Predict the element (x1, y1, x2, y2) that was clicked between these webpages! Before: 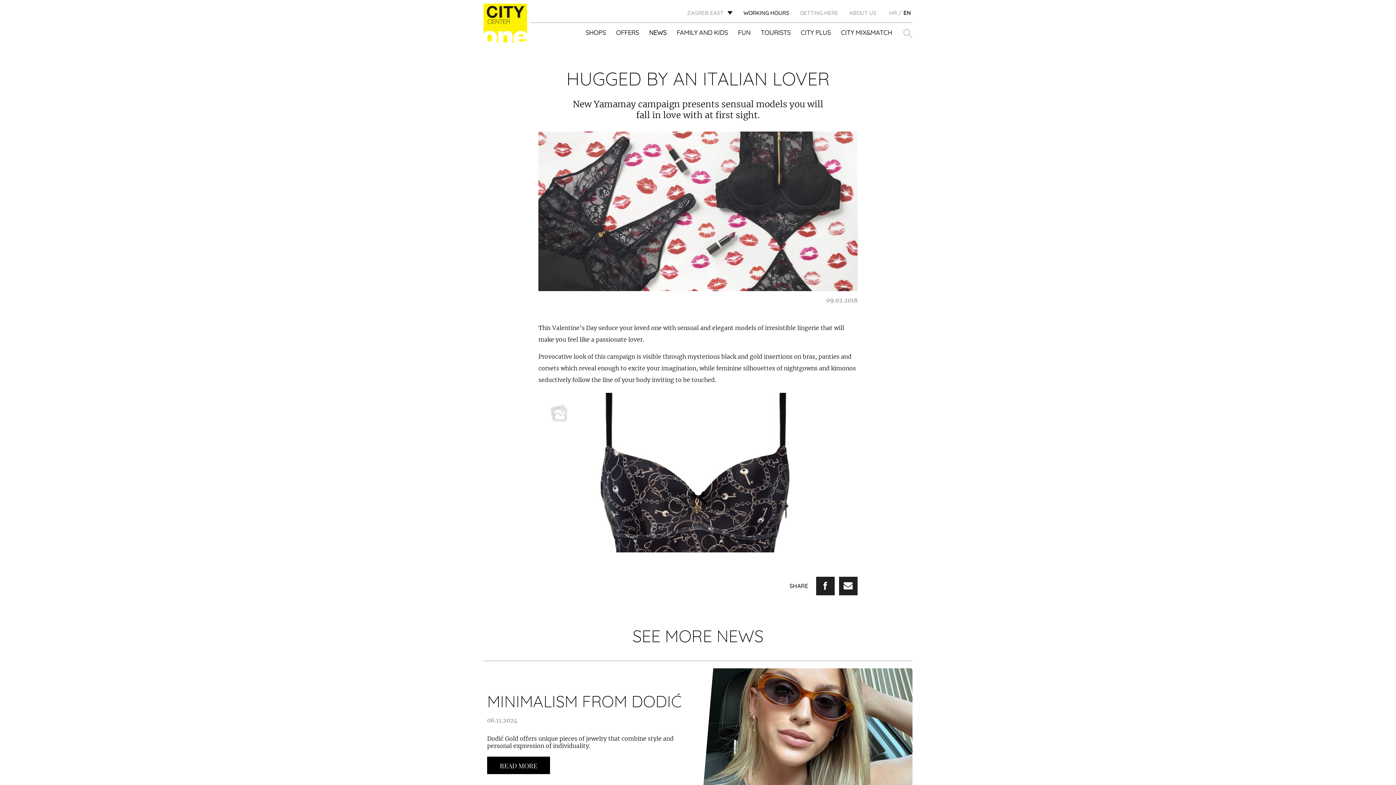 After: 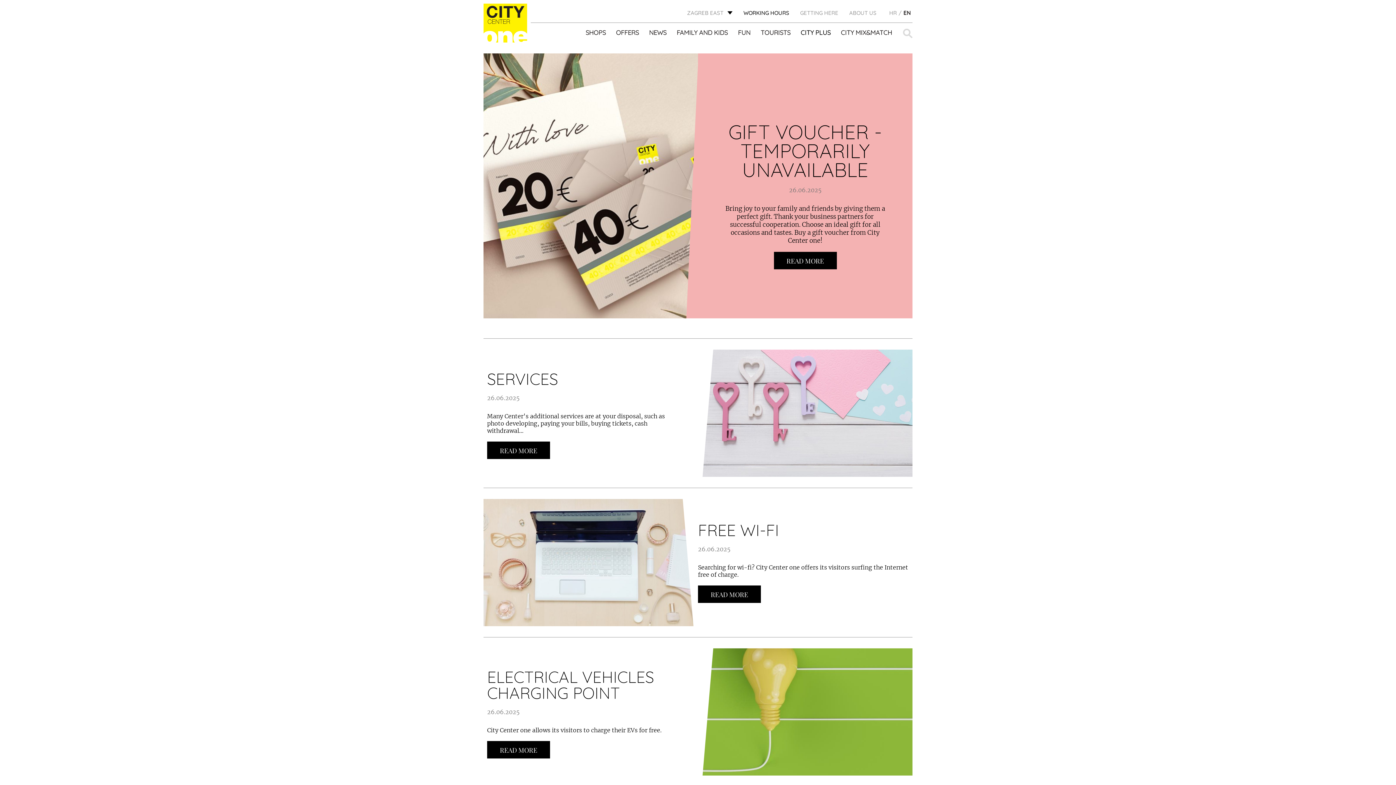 Action: label: CITY PLUS bbox: (800, 28, 830, 40)